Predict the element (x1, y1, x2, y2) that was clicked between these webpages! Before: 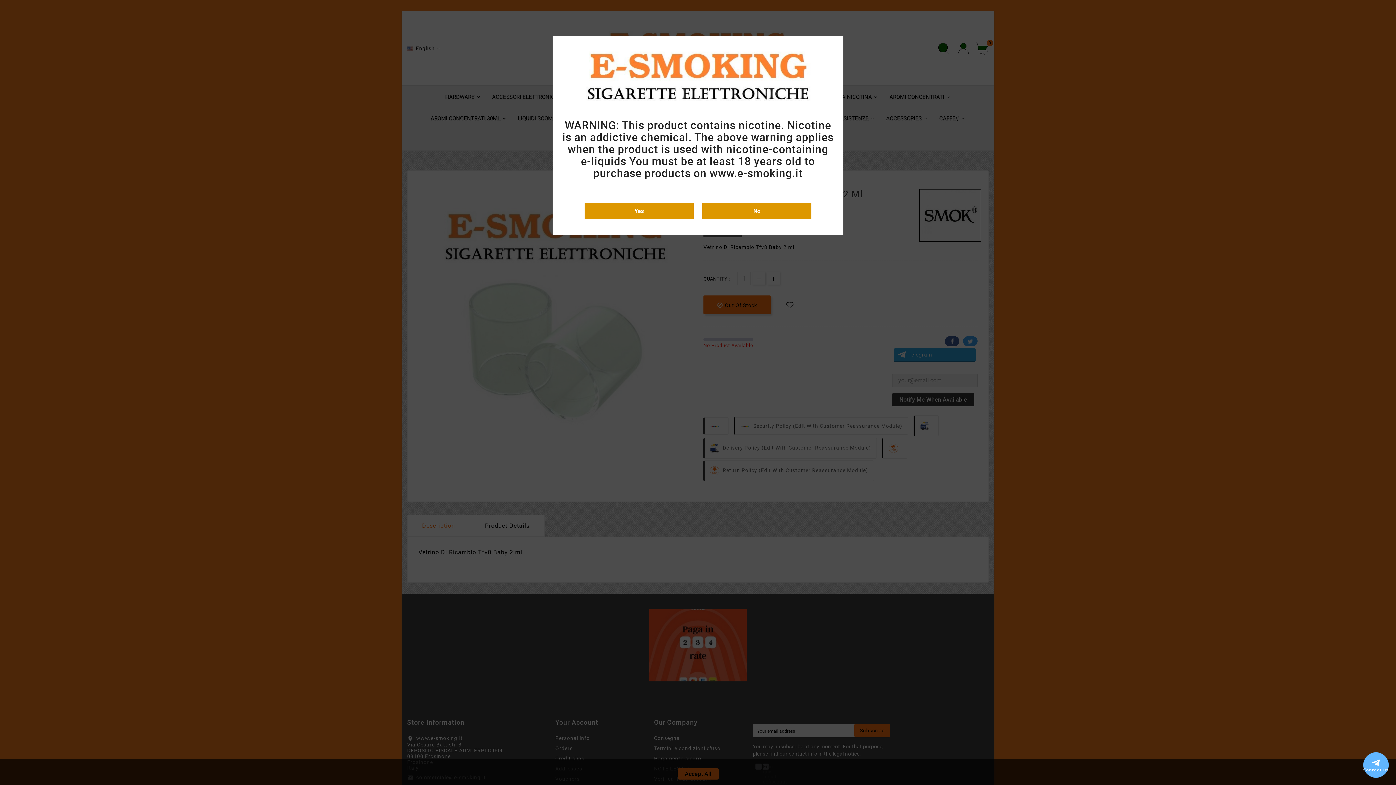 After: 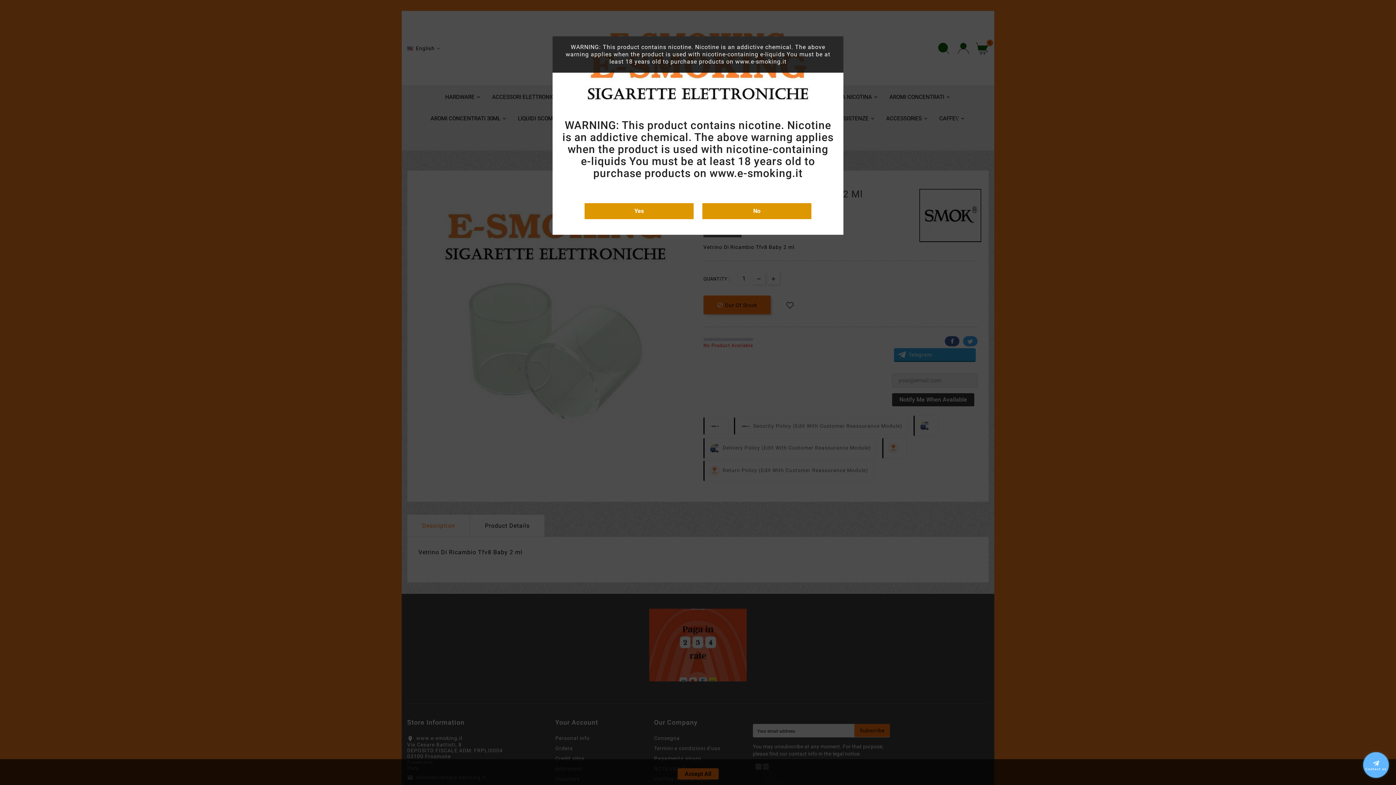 Action: bbox: (702, 203, 811, 219) label: No